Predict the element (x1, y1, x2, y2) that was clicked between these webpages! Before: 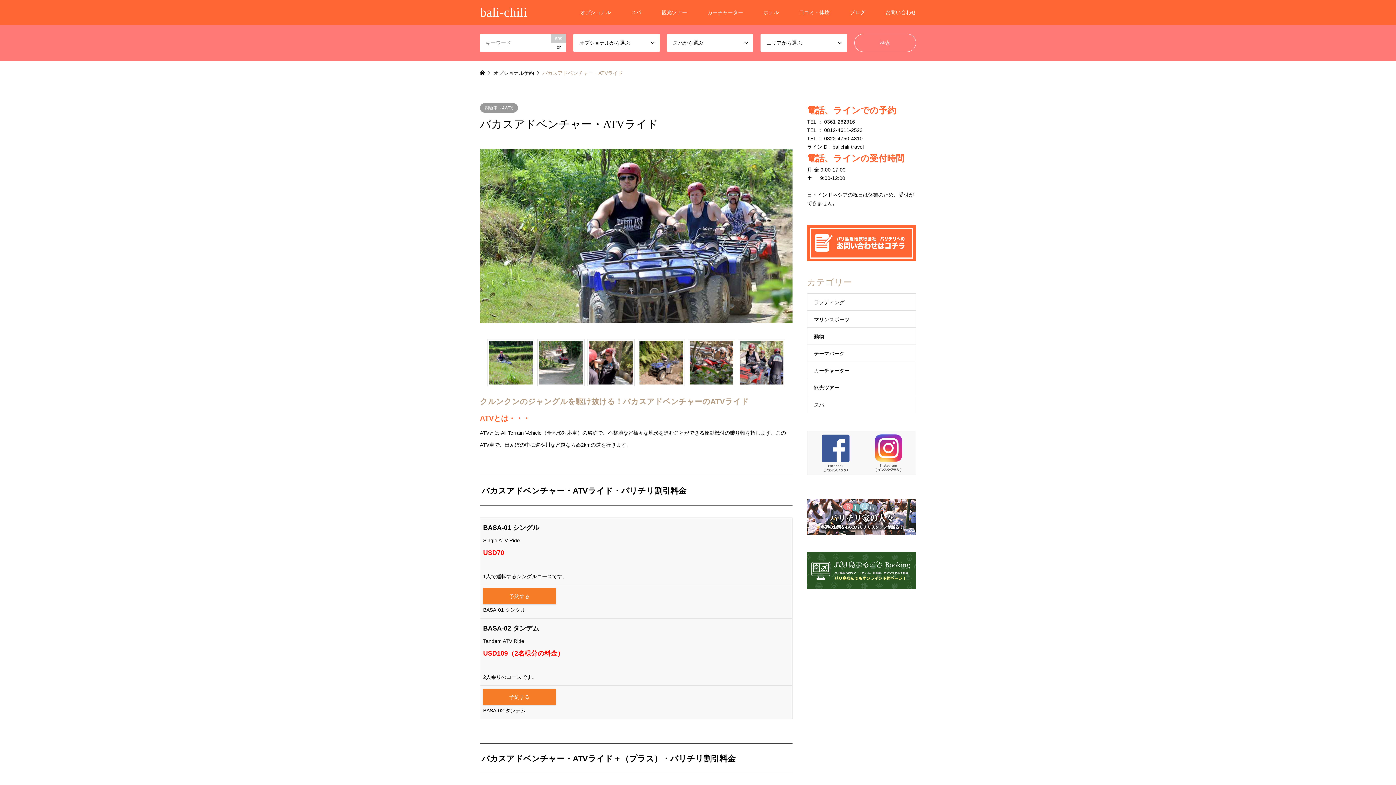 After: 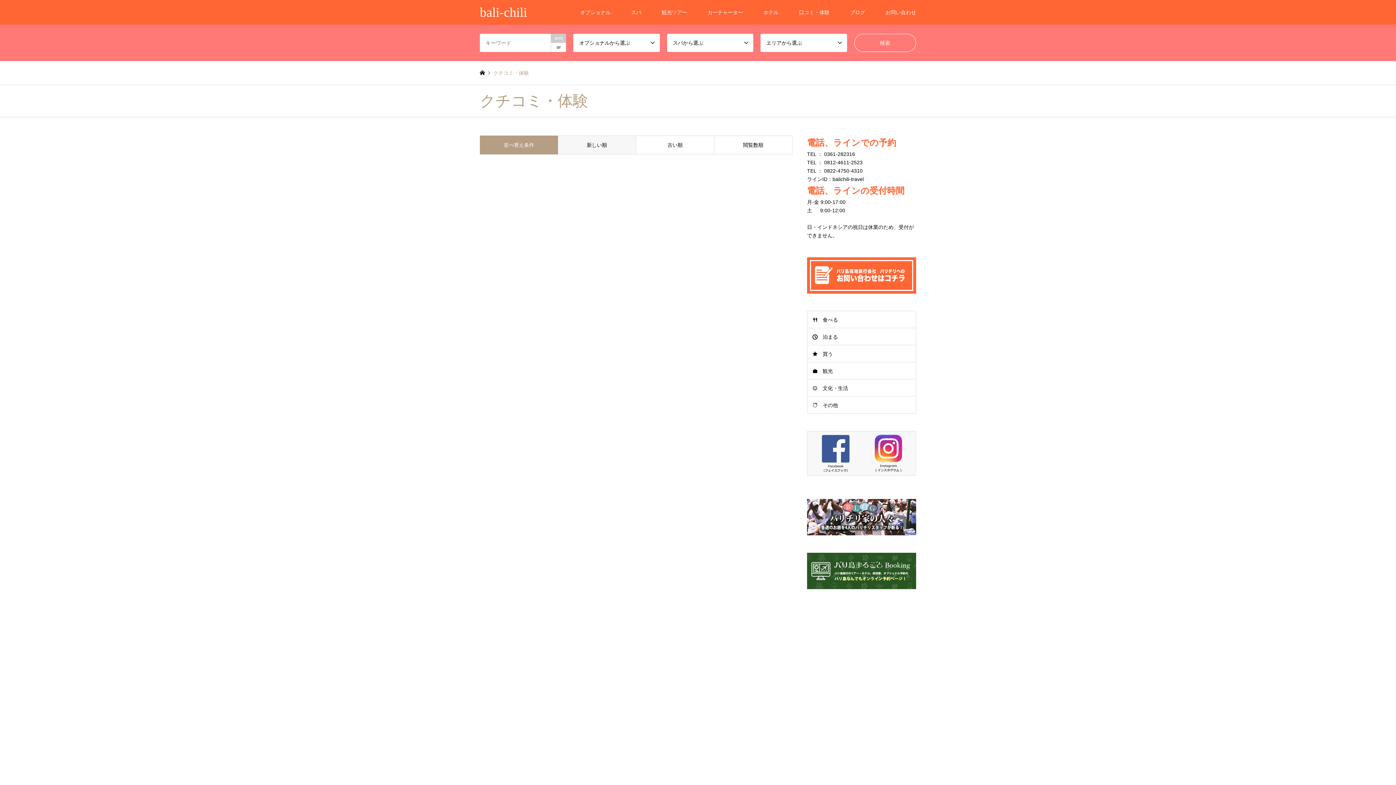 Action: bbox: (789, 0, 840, 24) label: 口コミ・体験